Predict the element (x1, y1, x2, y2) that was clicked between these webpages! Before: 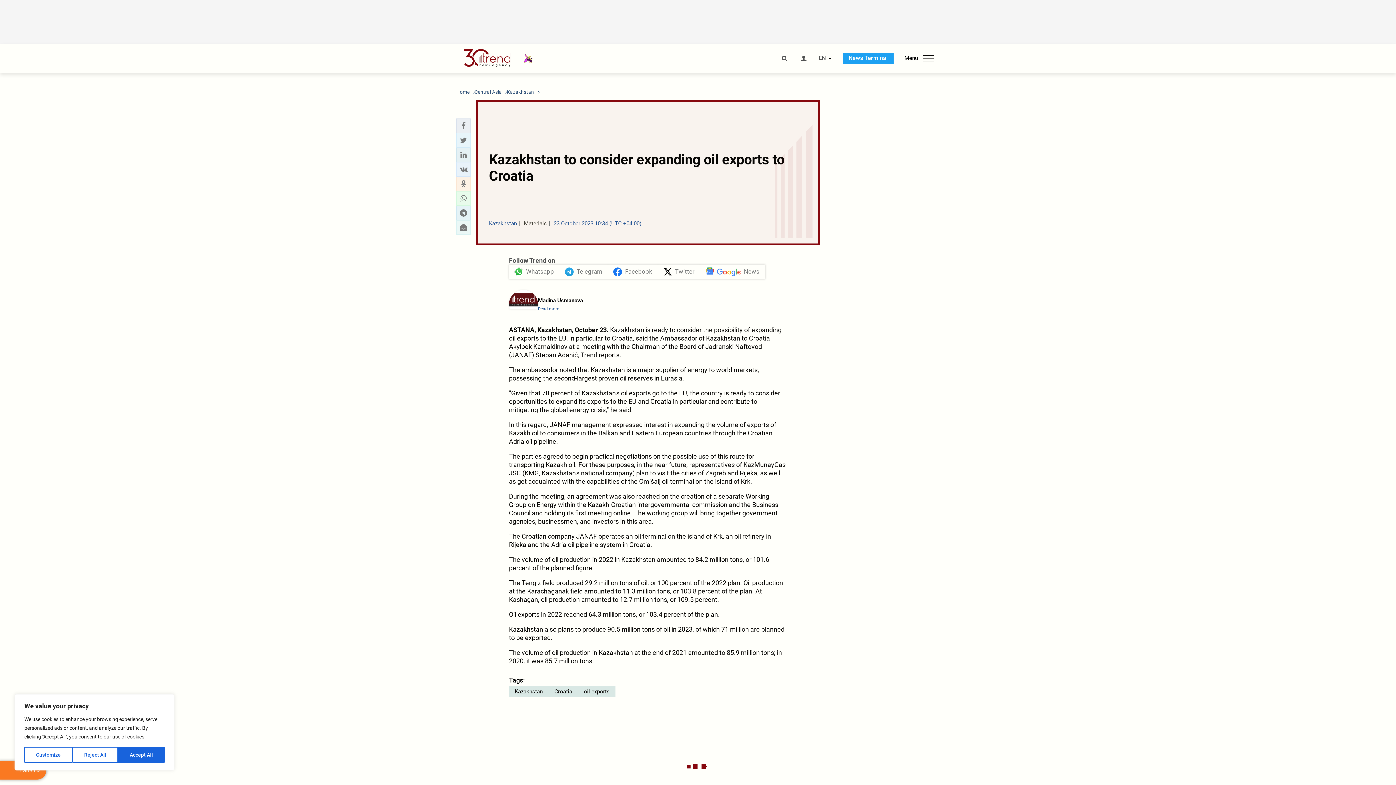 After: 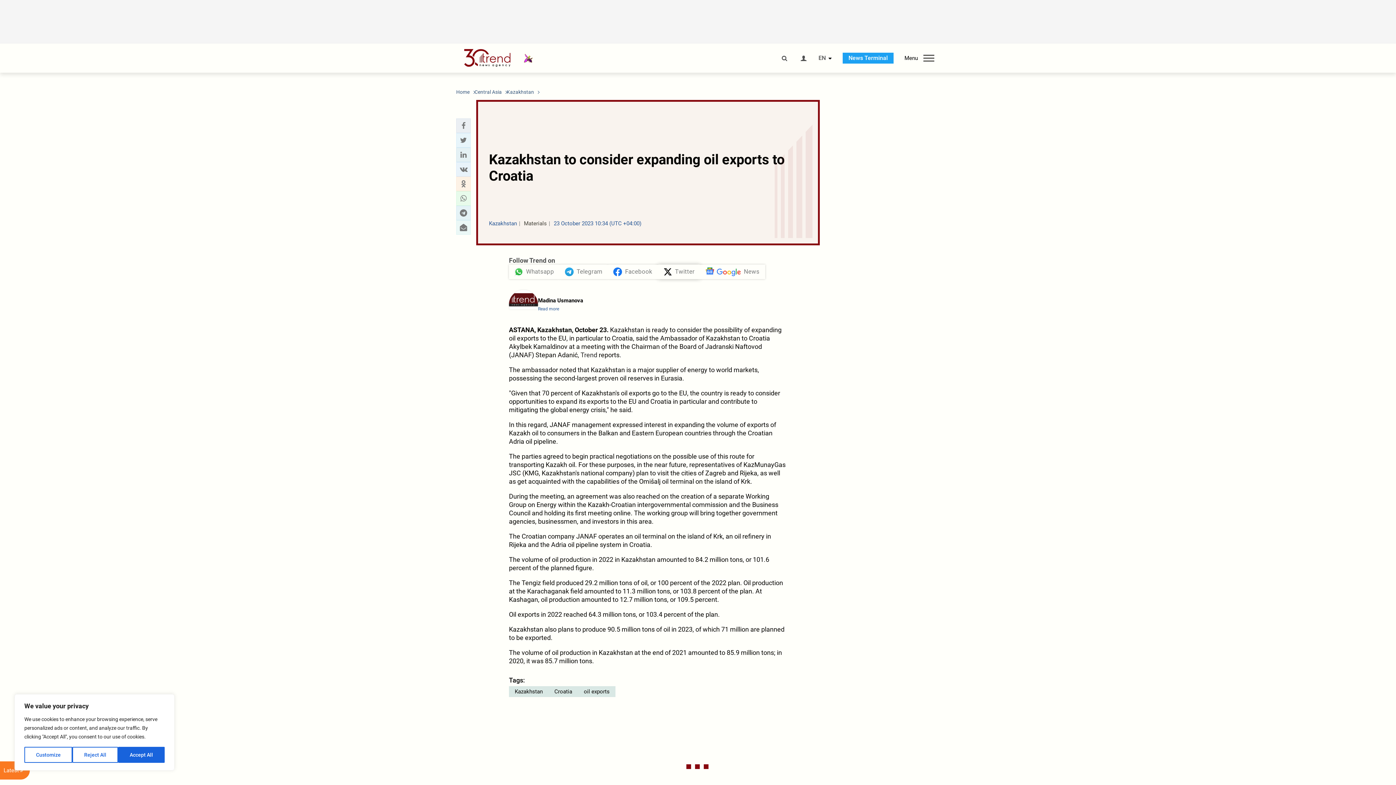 Action: label: Twitter bbox: (658, 264, 700, 279)